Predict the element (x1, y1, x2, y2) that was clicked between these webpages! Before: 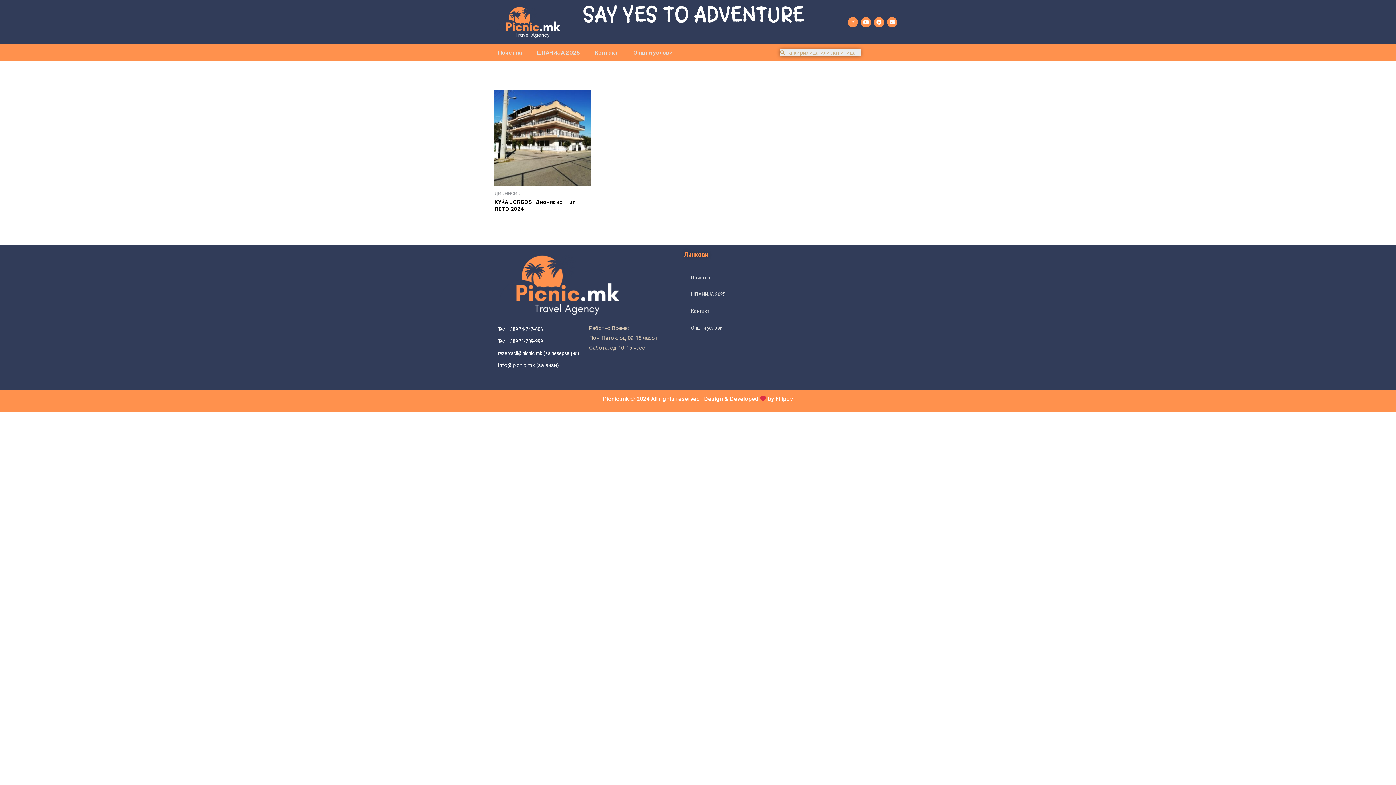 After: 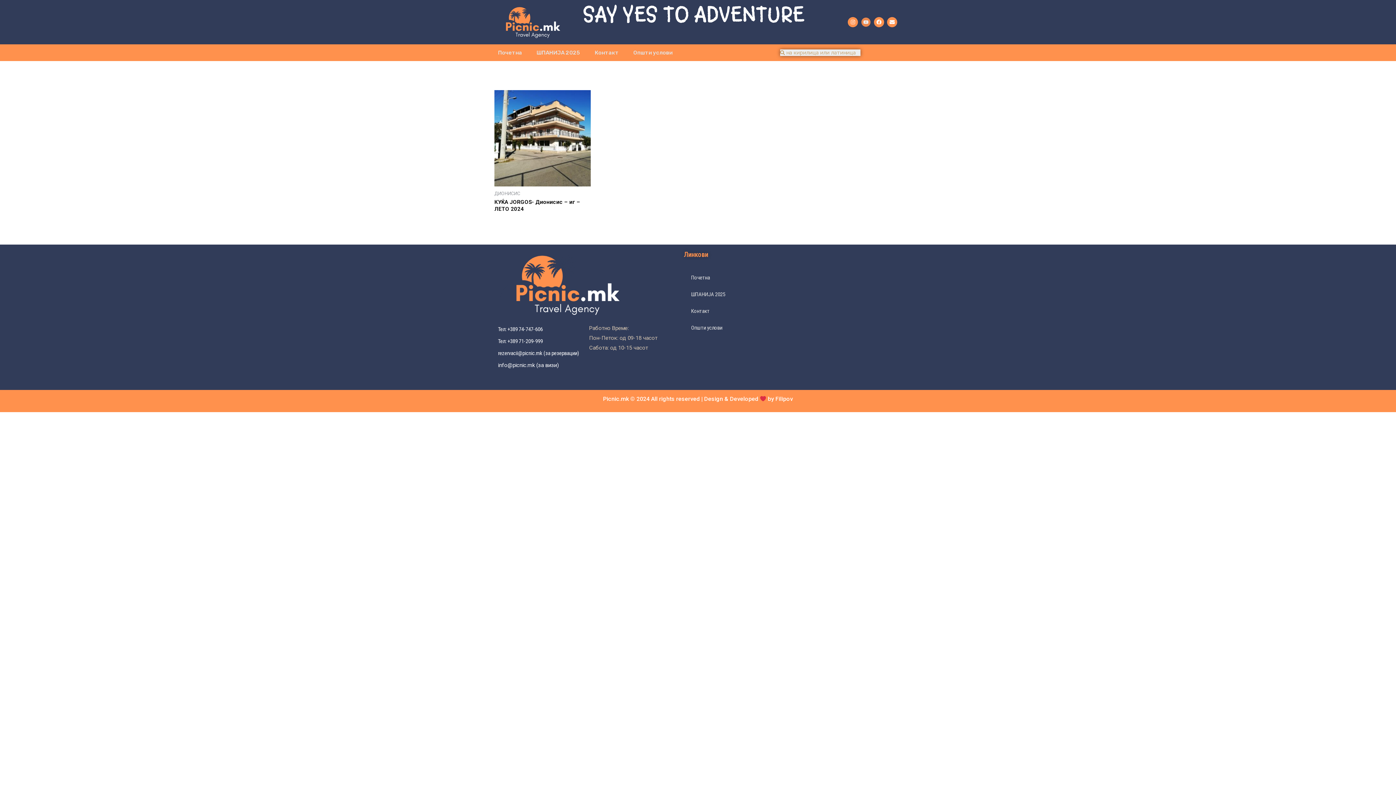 Action: bbox: (861, 17, 871, 27) label: Youtube